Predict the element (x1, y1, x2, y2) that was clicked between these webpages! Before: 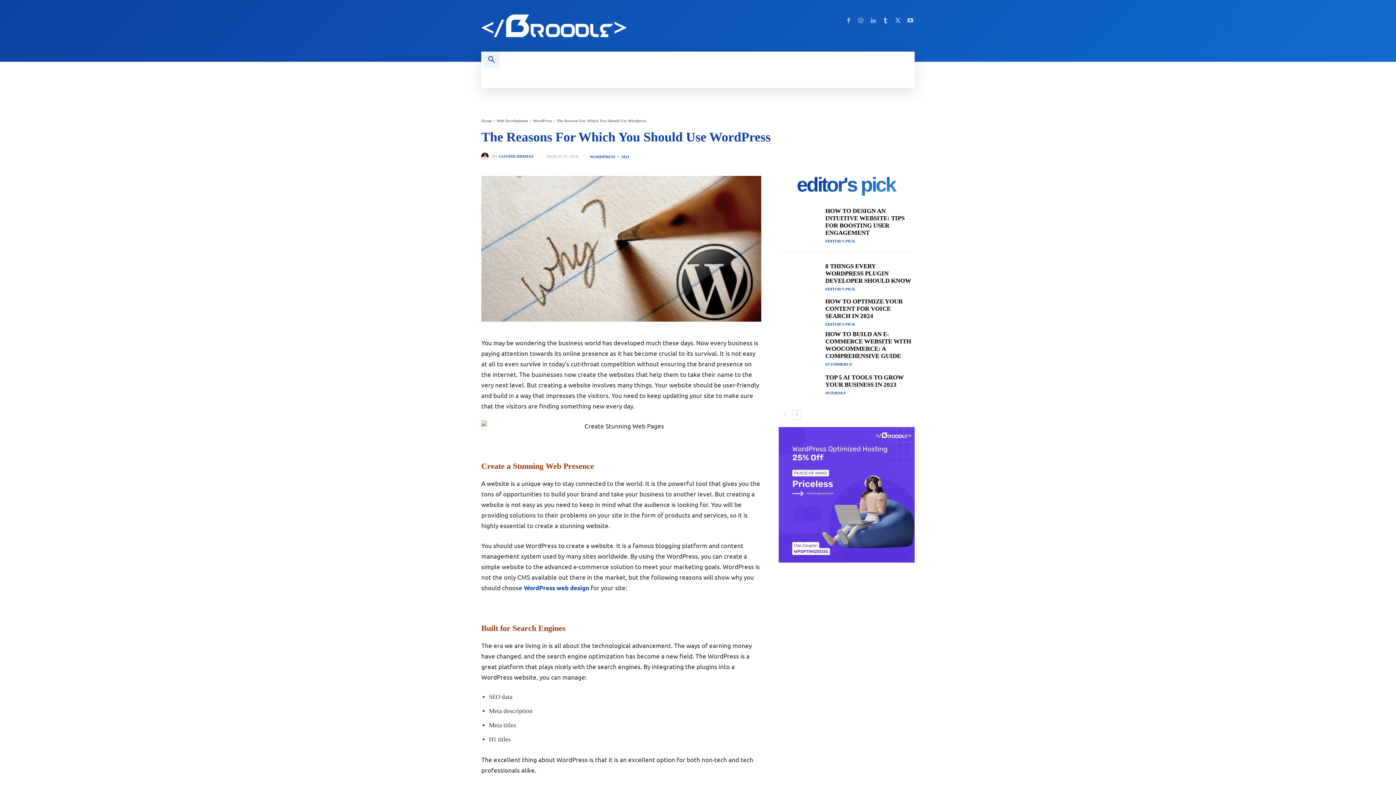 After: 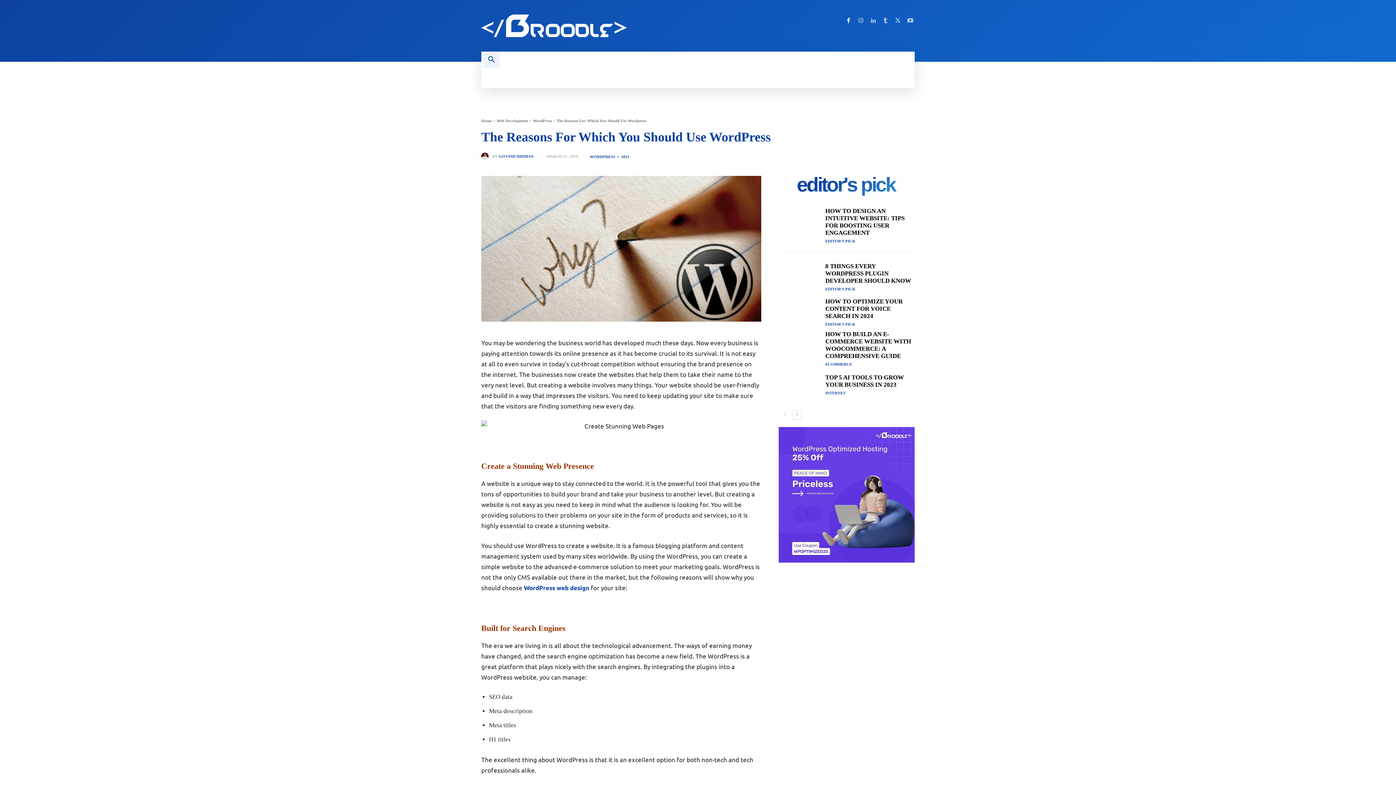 Action: bbox: (844, 16, 853, 25)